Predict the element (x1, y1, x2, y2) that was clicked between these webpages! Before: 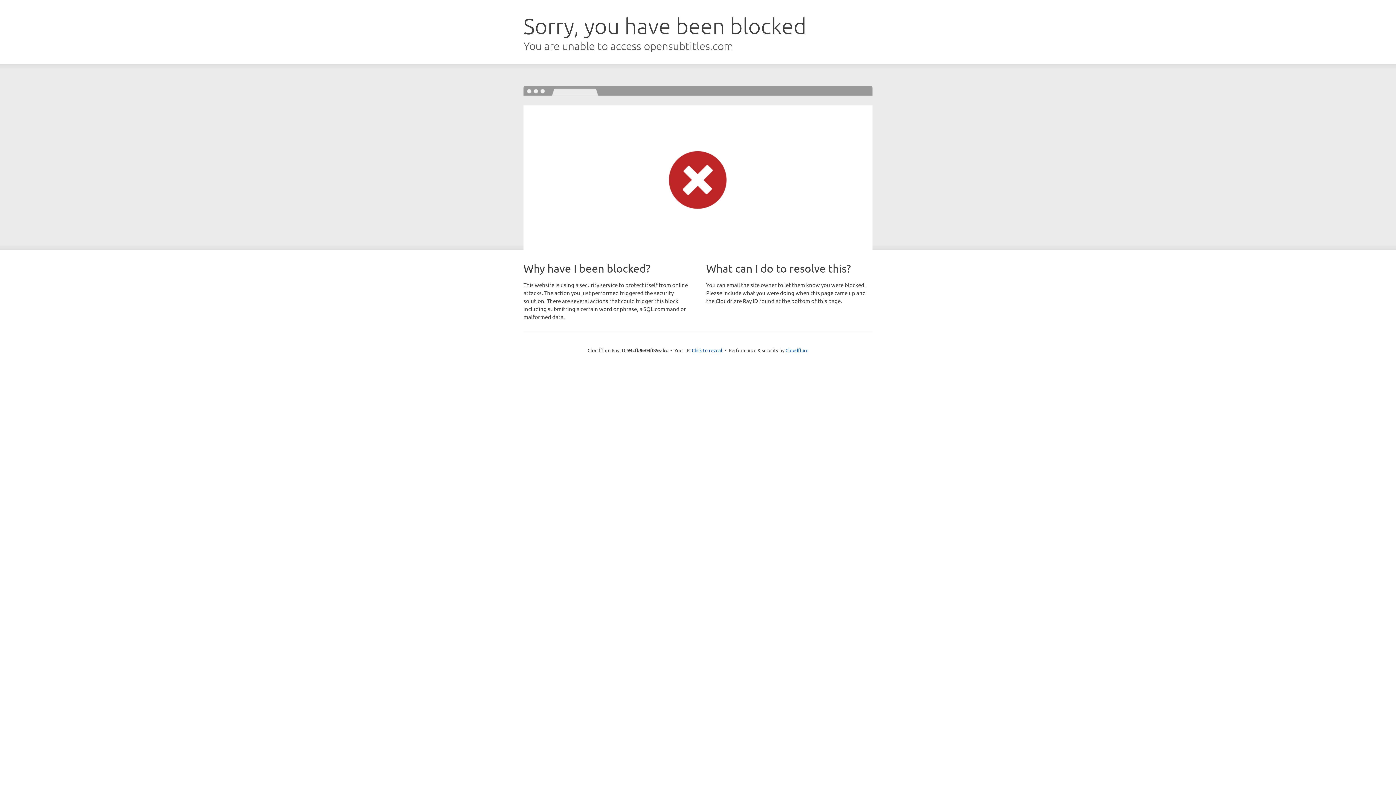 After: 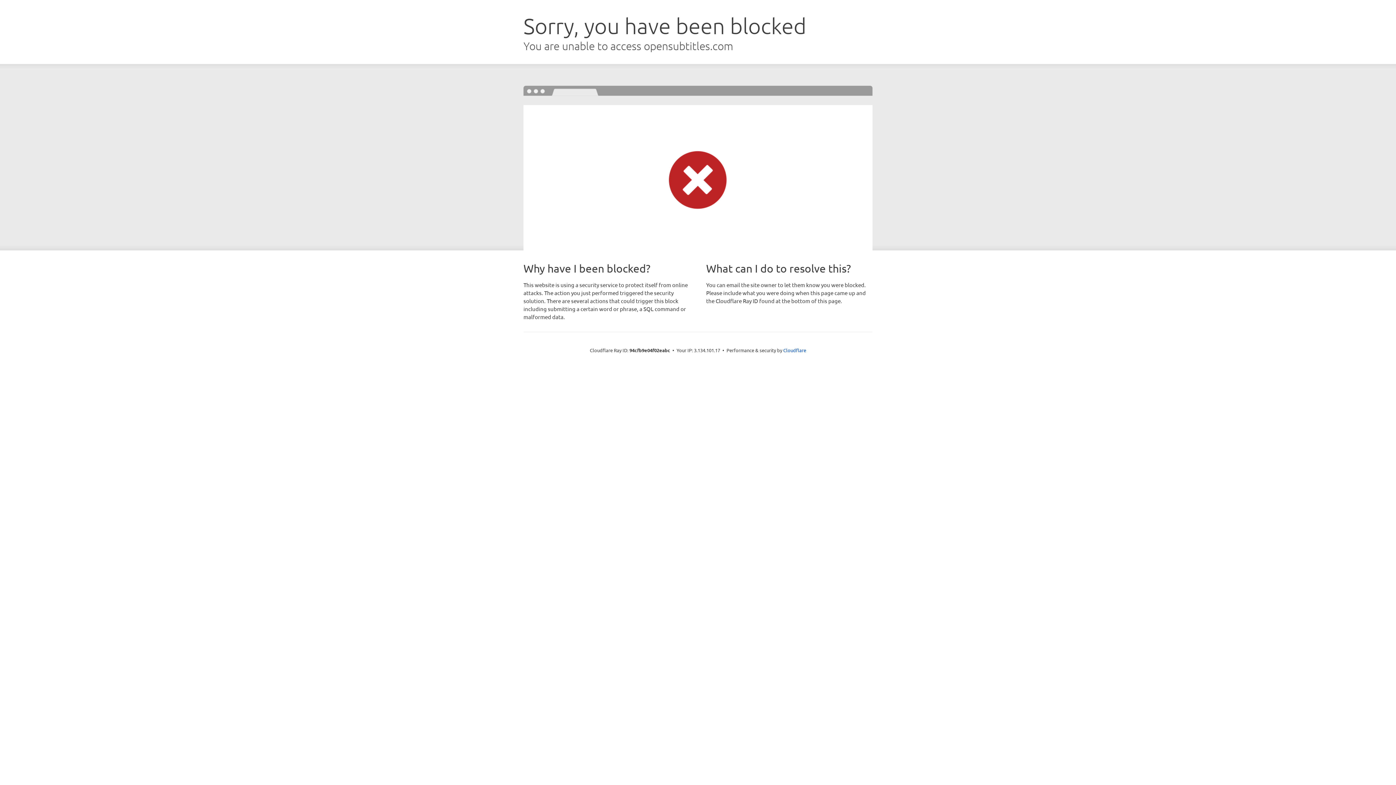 Action: label: Click to reveal bbox: (692, 346, 722, 353)